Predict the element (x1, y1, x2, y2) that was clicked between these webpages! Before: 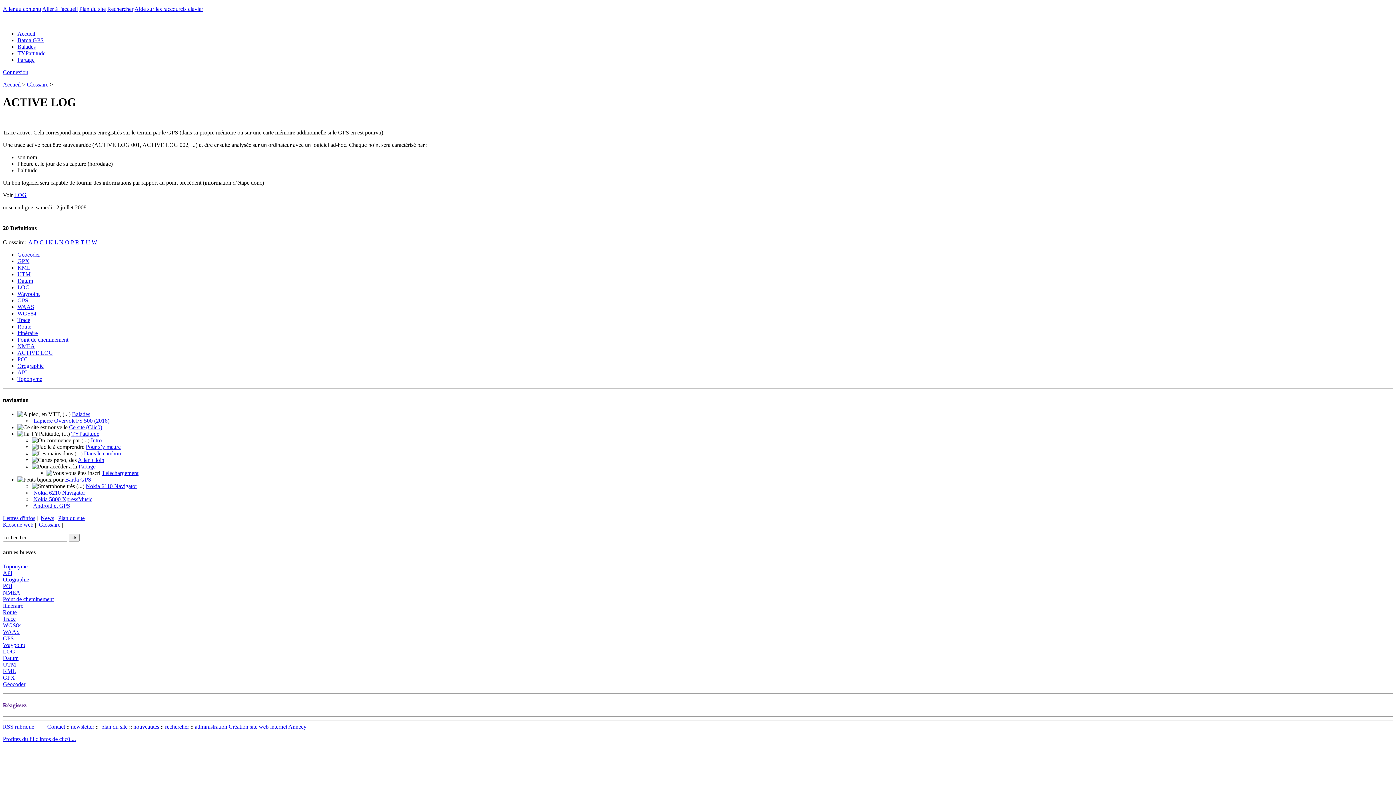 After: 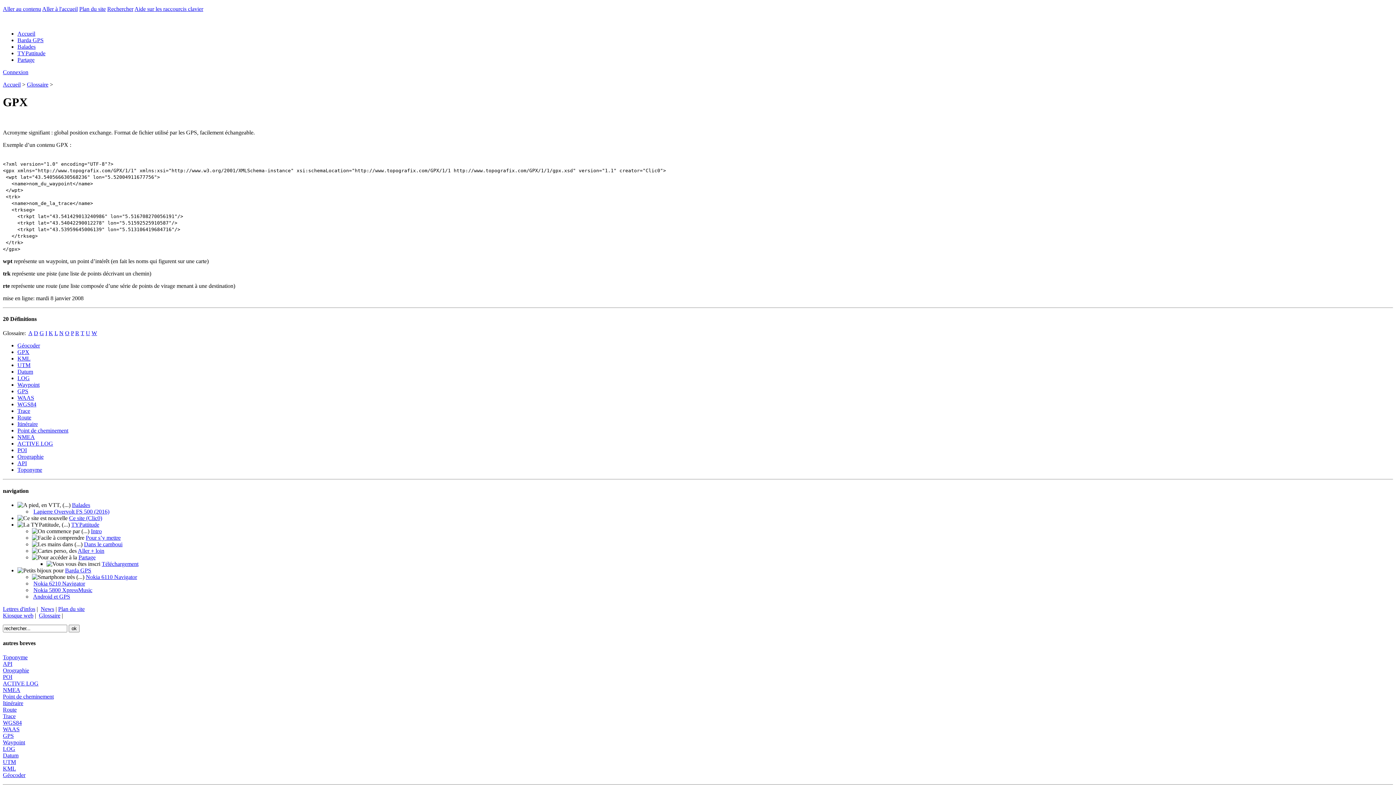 Action: bbox: (2, 675, 14, 681) label: GPX